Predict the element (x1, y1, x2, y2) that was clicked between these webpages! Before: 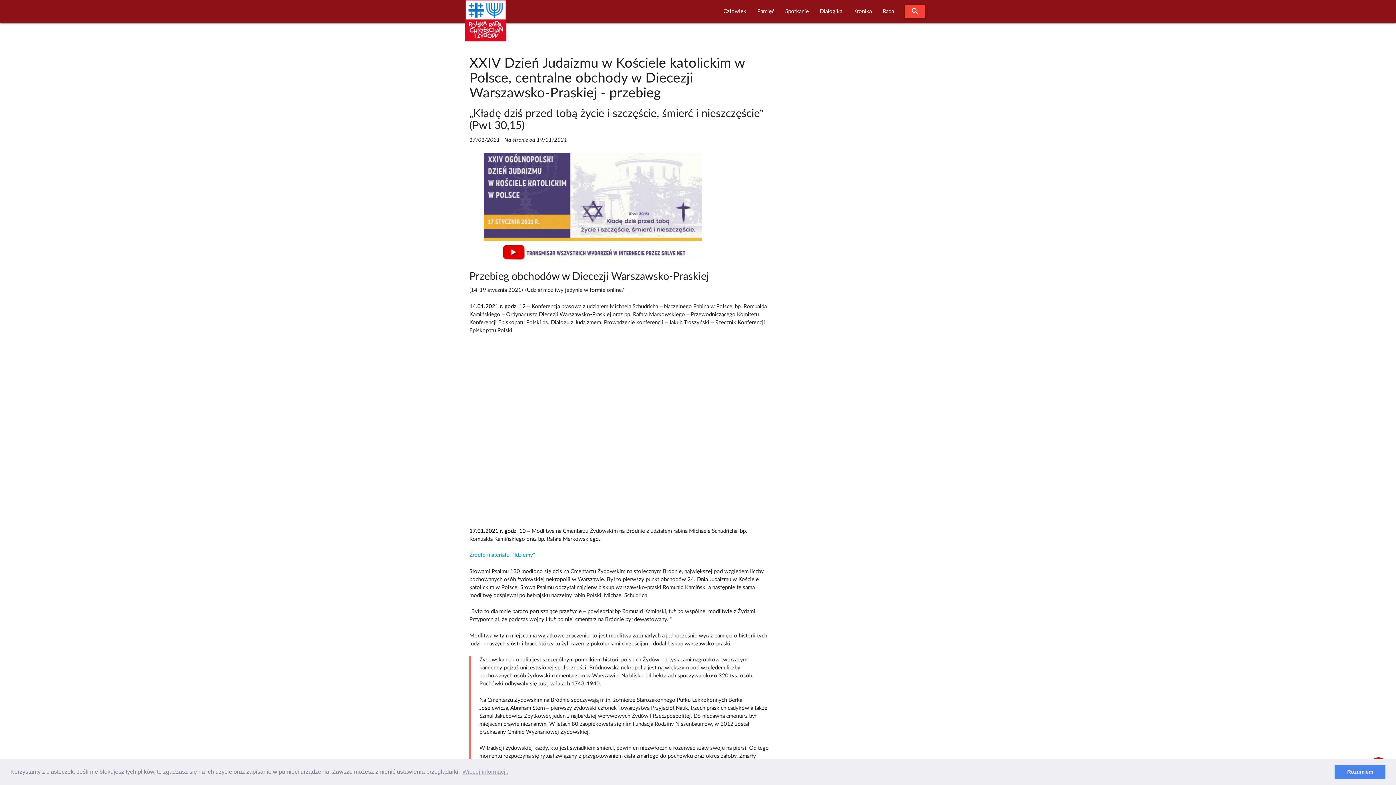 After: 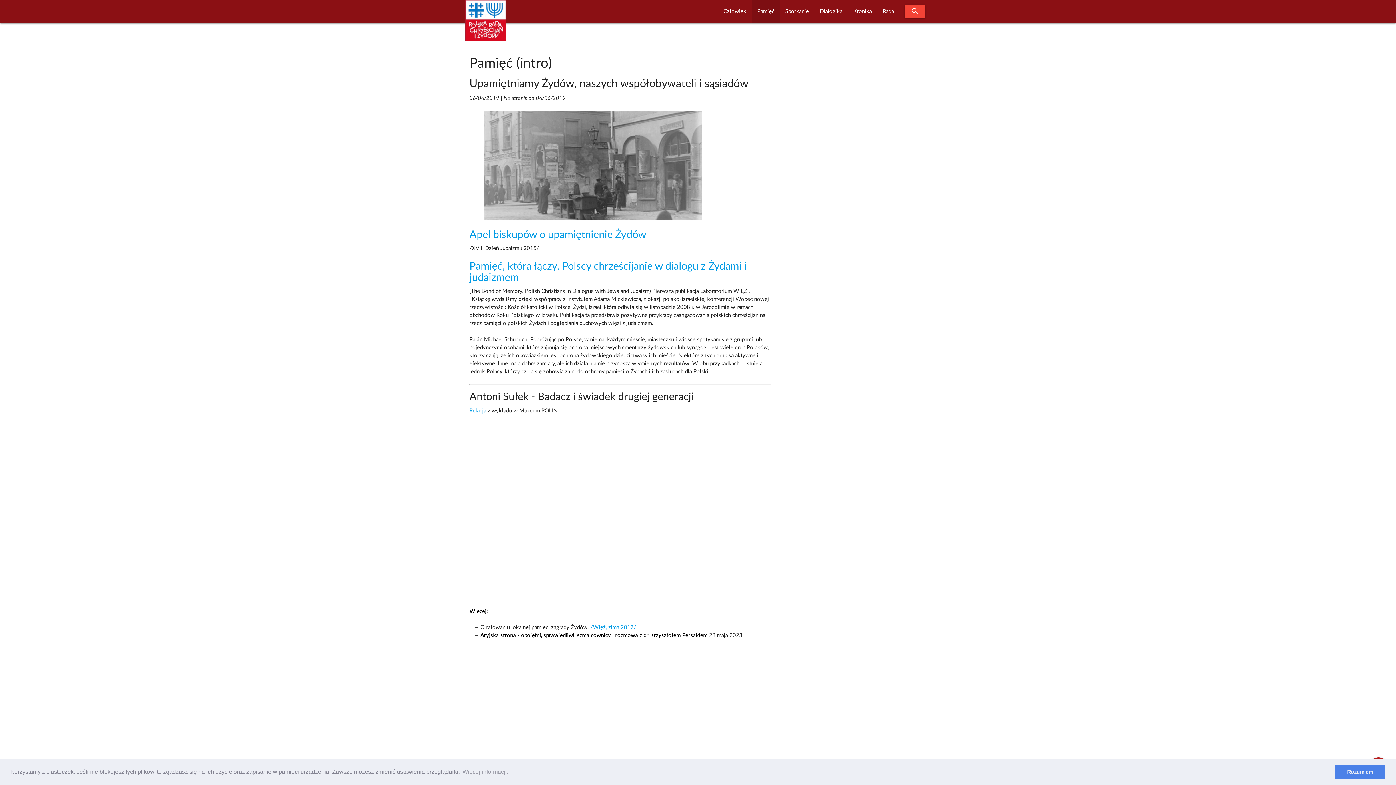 Action: bbox: (752, 0, 780, 23) label: Pamięć